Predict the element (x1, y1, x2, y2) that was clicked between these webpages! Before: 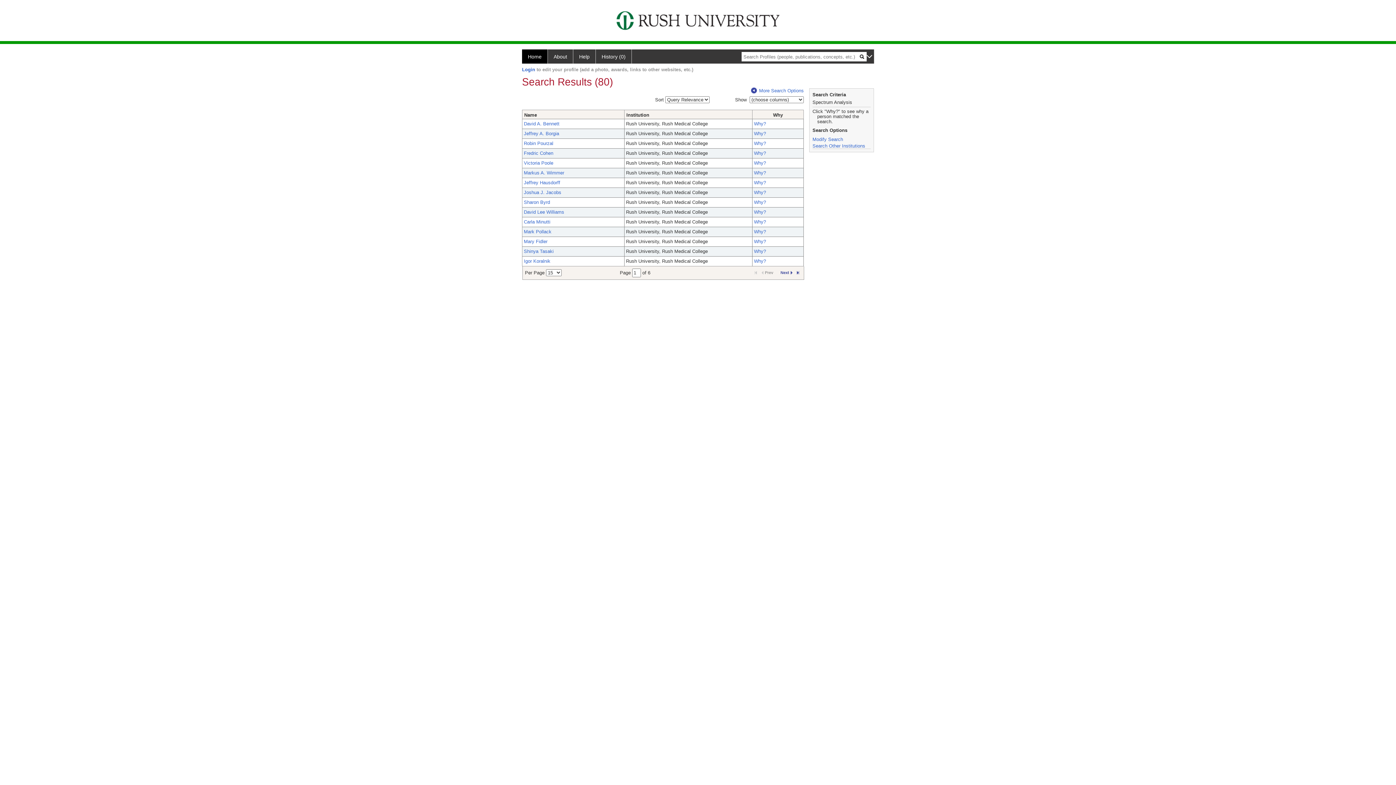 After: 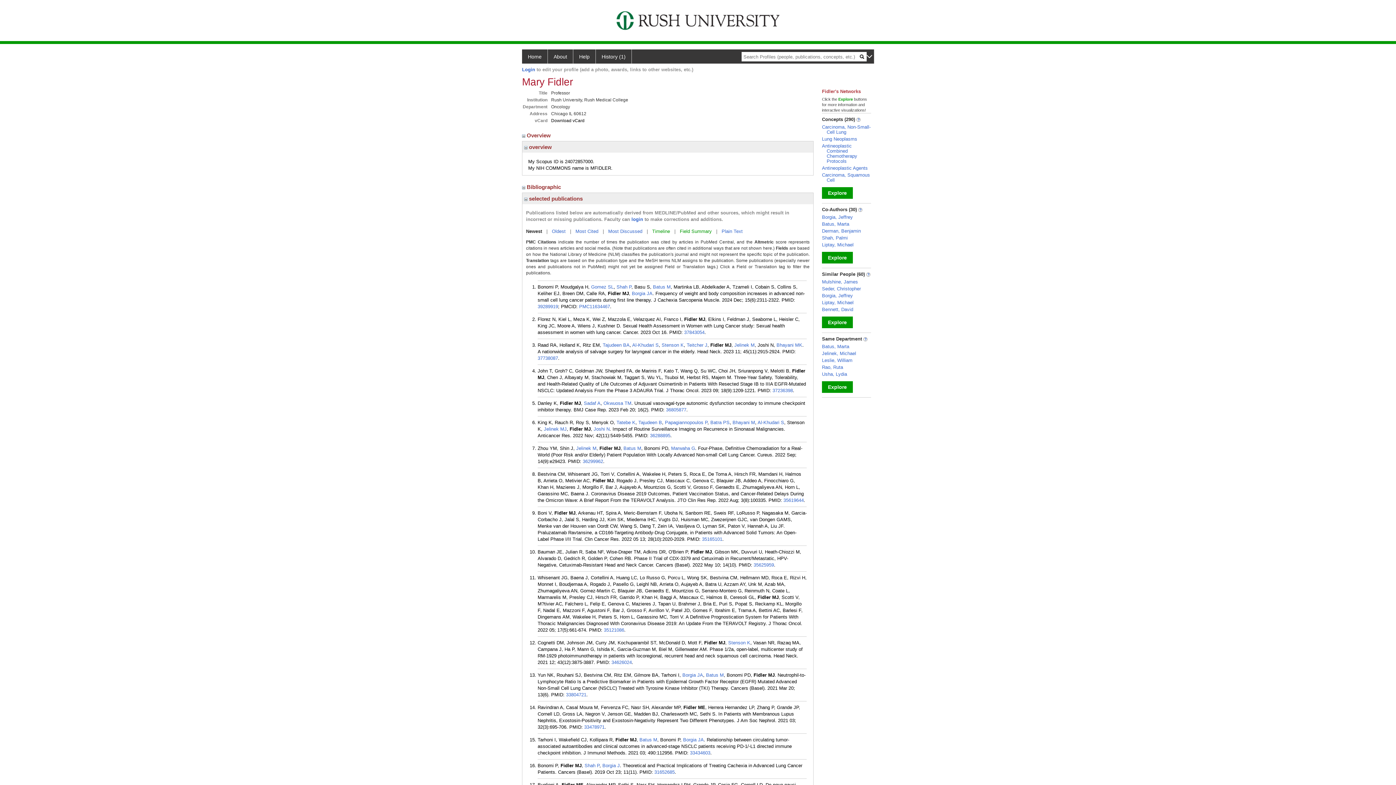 Action: label: Mary Fidler bbox: (524, 238, 547, 244)